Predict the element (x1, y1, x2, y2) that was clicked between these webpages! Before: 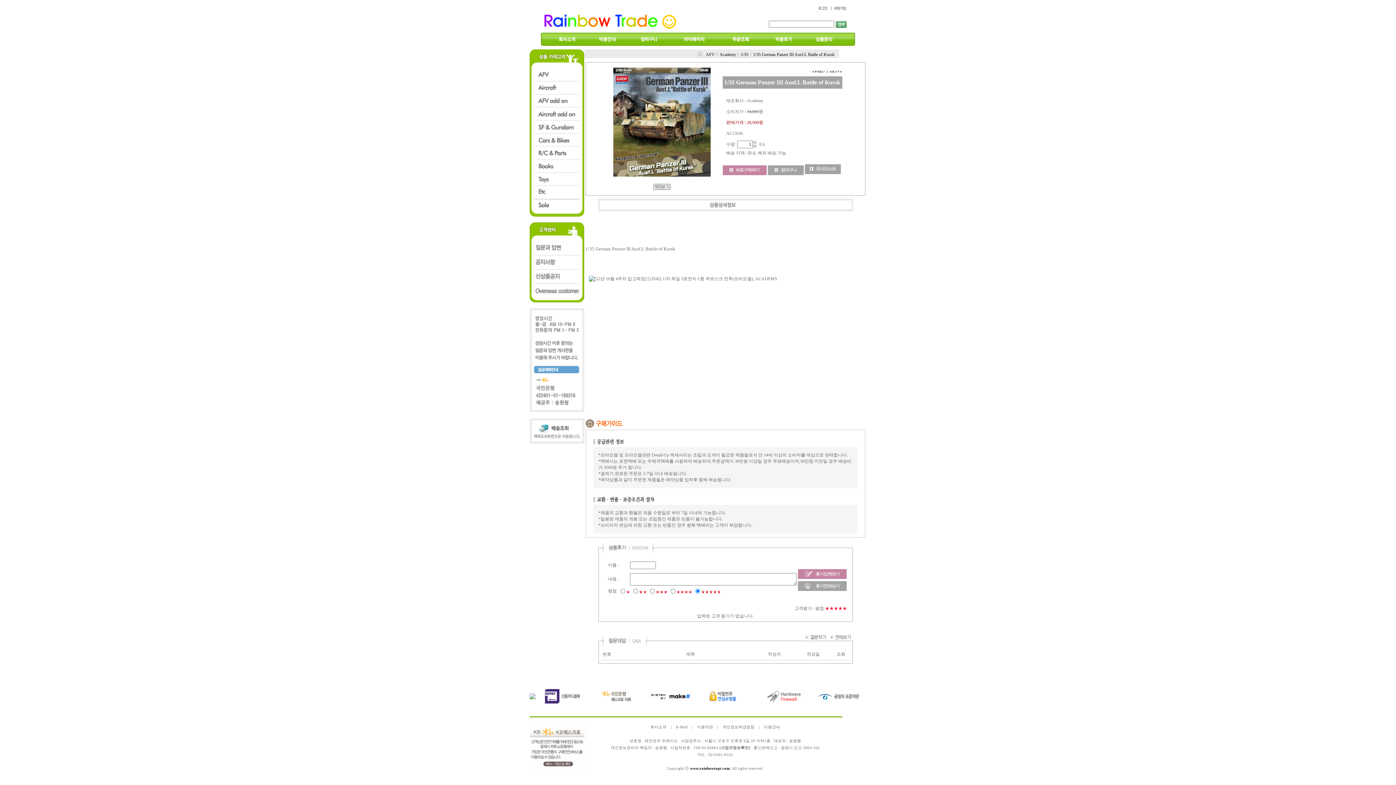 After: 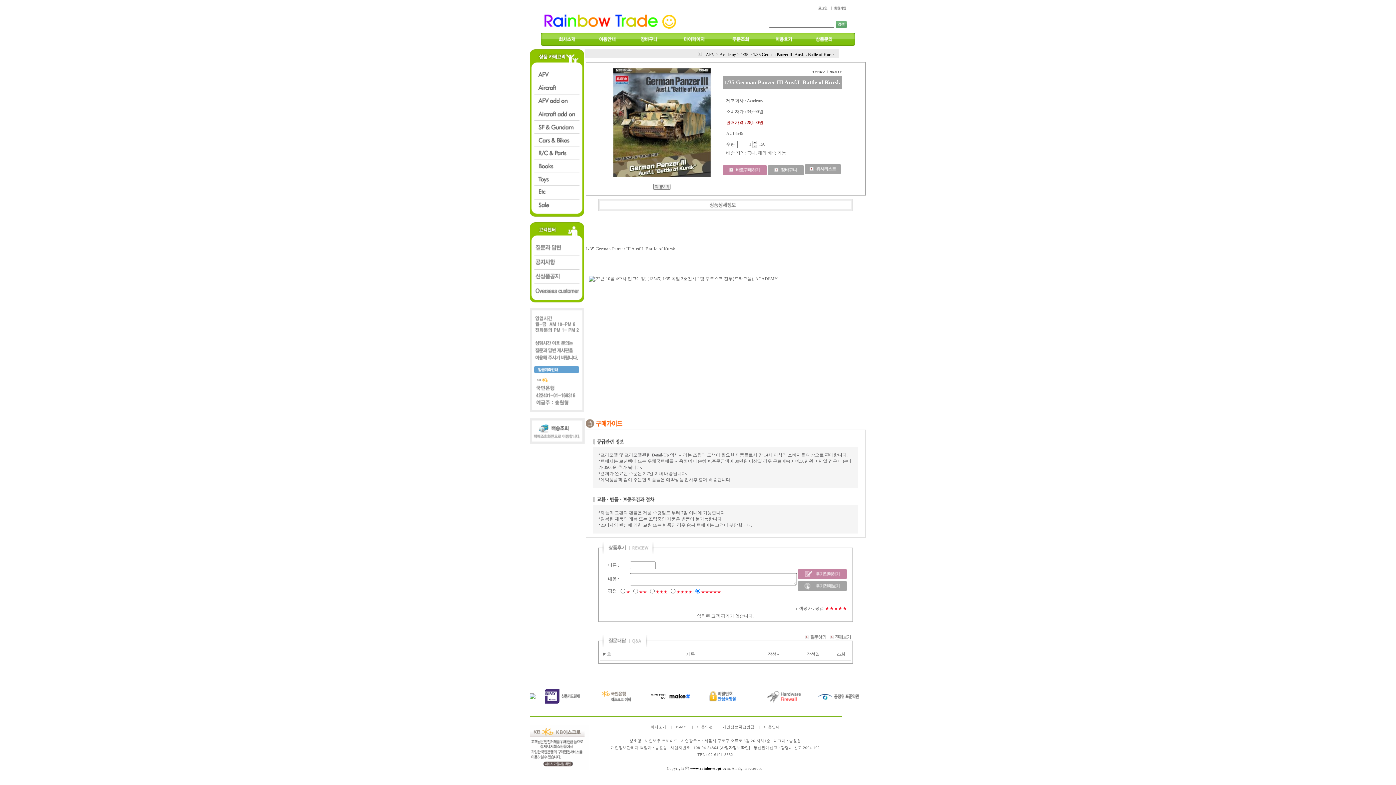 Action: bbox: (697, 725, 713, 729) label: 이용약관